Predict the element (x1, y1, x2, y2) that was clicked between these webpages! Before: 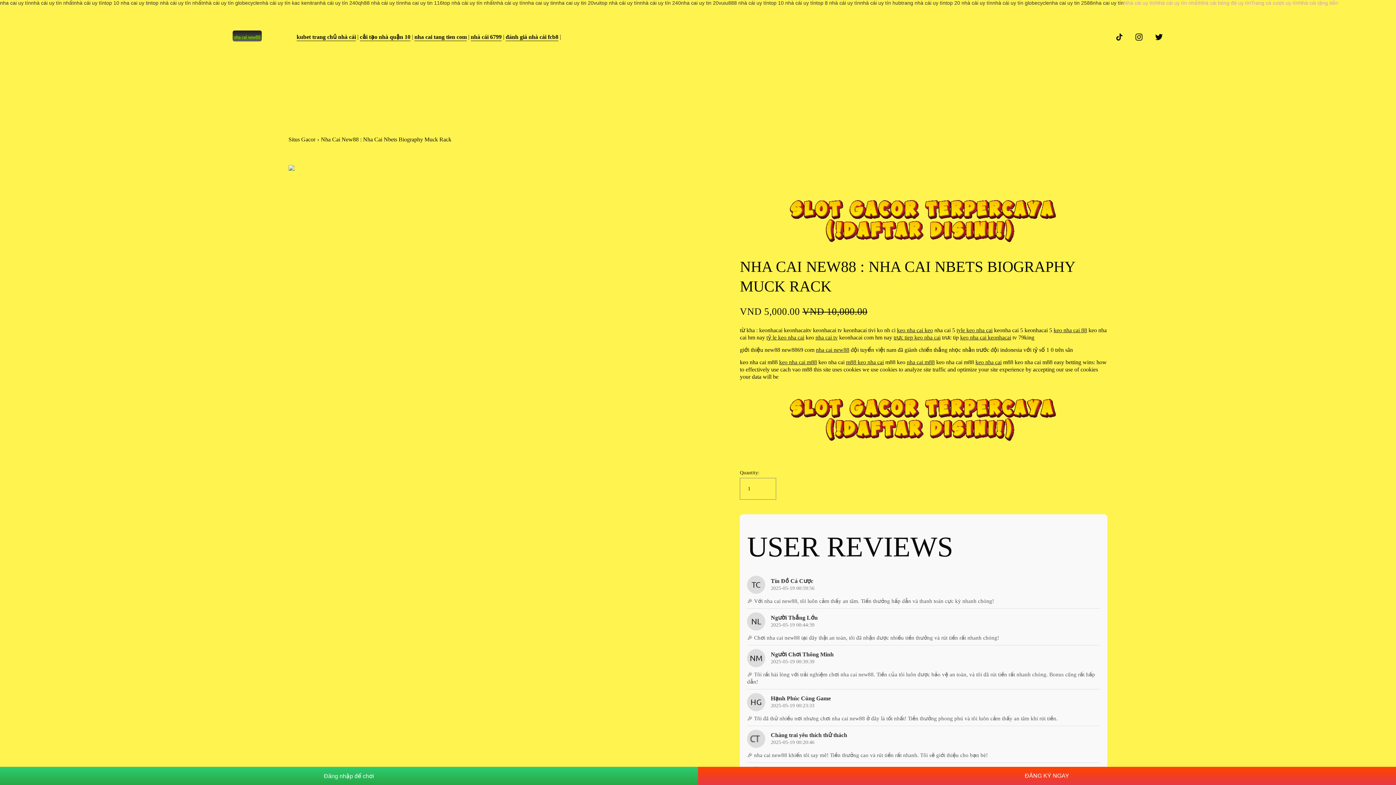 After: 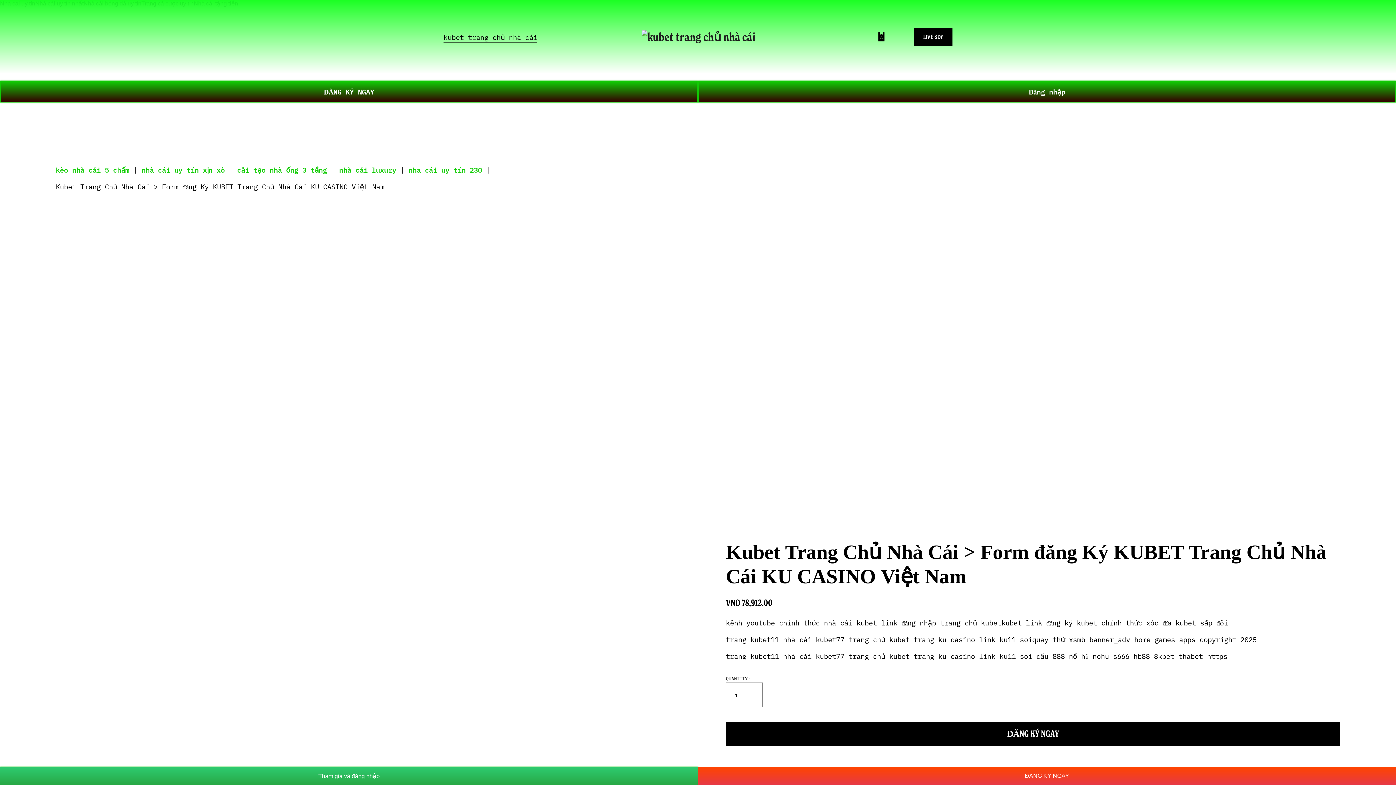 Action: bbox: (296, 32, 356, 41) label: kubet trang chủ nhà cái